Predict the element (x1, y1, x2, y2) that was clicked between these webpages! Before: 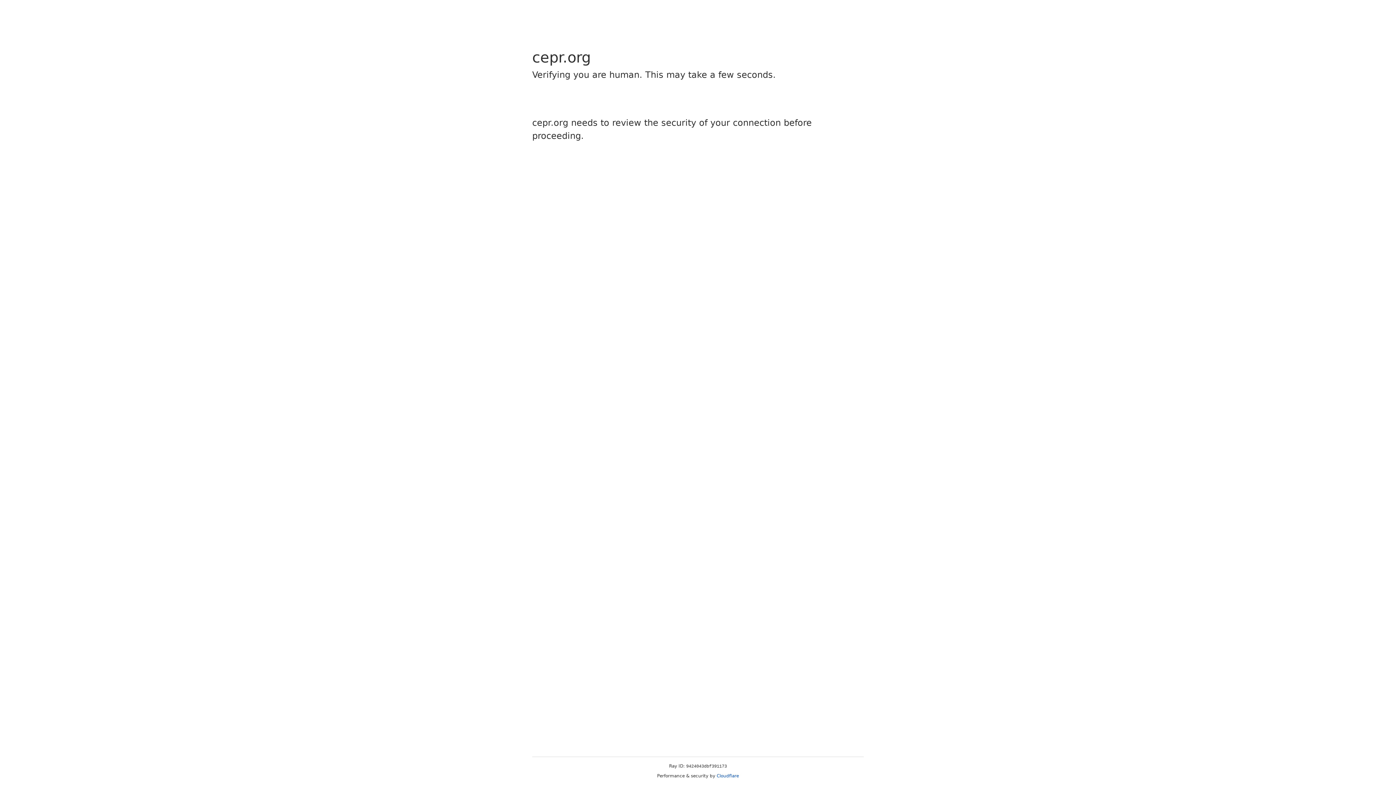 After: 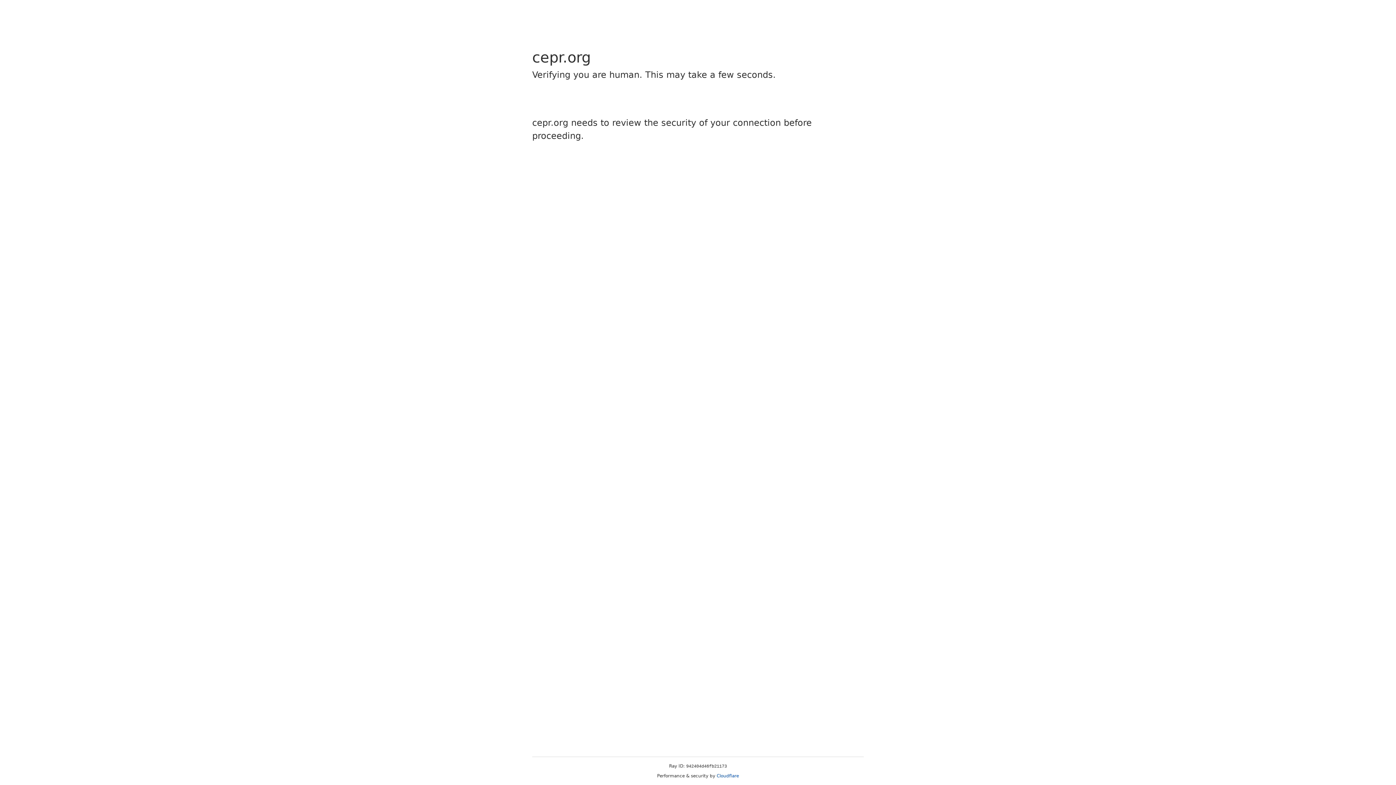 Action: bbox: (716, 773, 739, 778) label: Cloudflare